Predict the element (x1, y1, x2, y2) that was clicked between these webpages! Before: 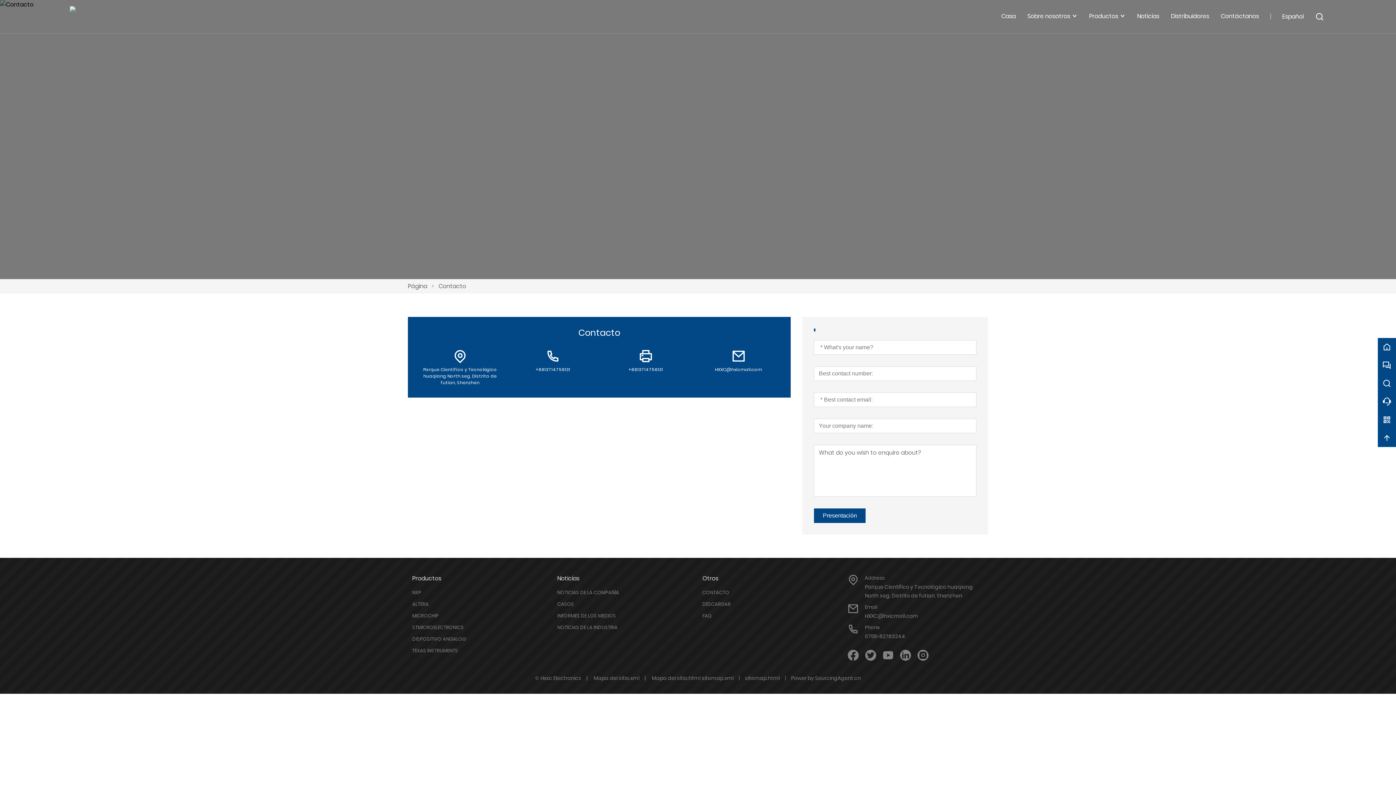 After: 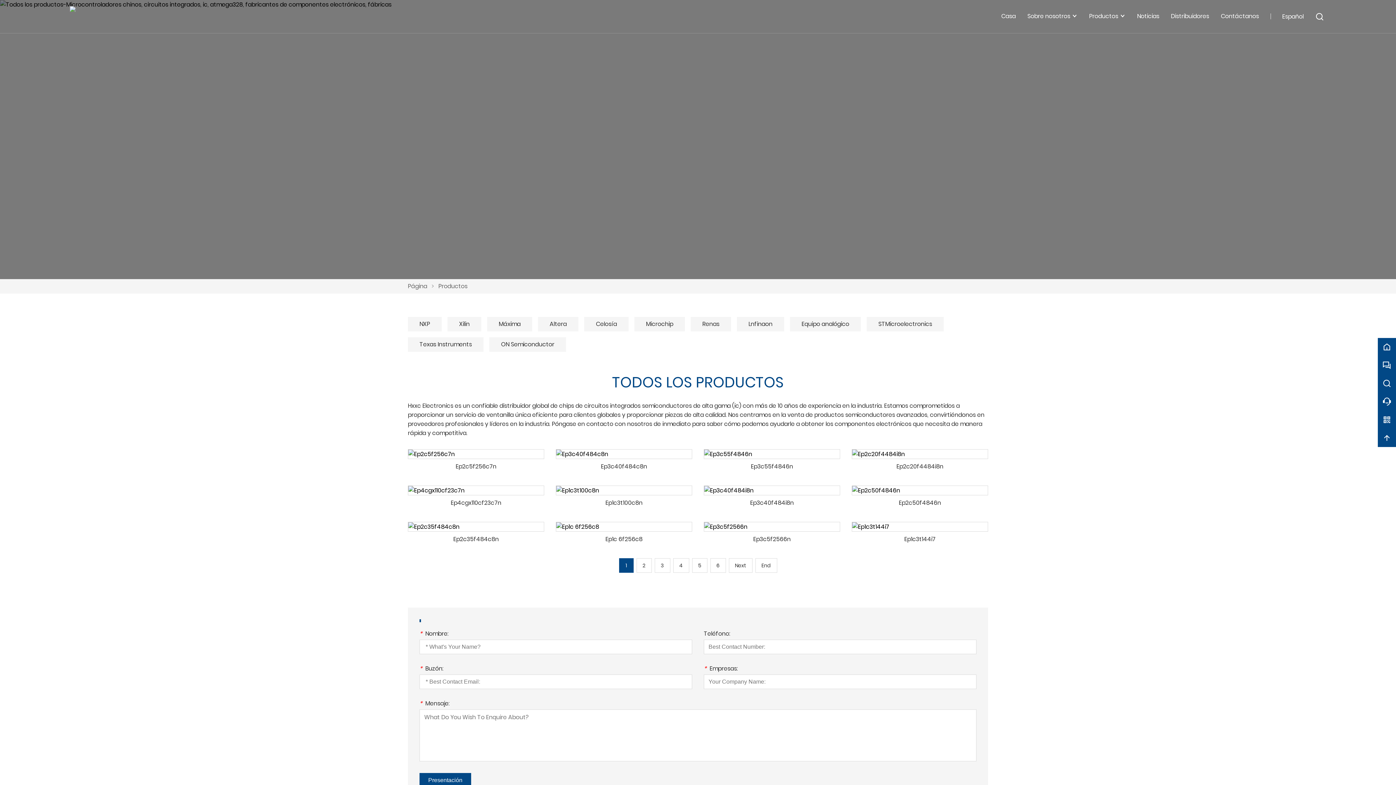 Action: label: Productos  bbox: (1089, 0, 1125, 32)